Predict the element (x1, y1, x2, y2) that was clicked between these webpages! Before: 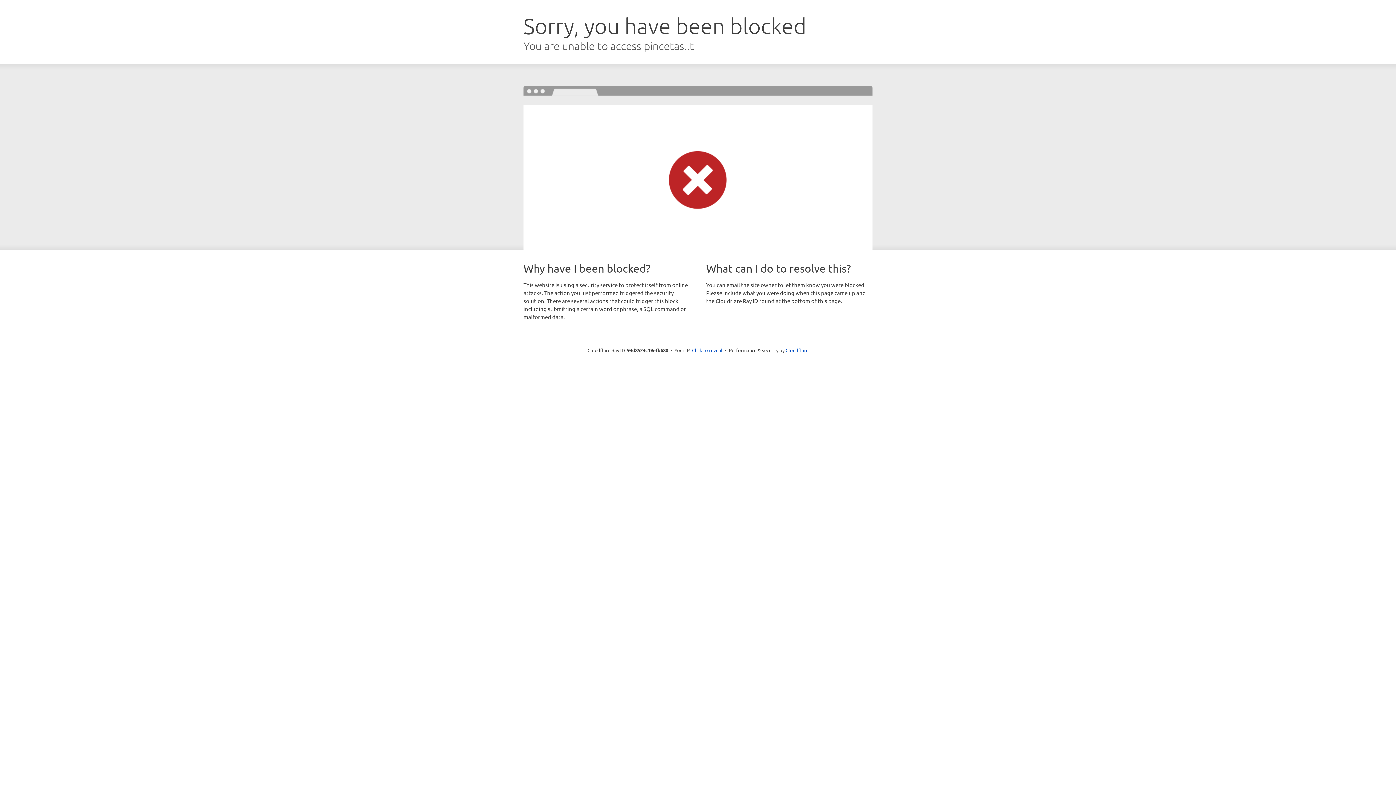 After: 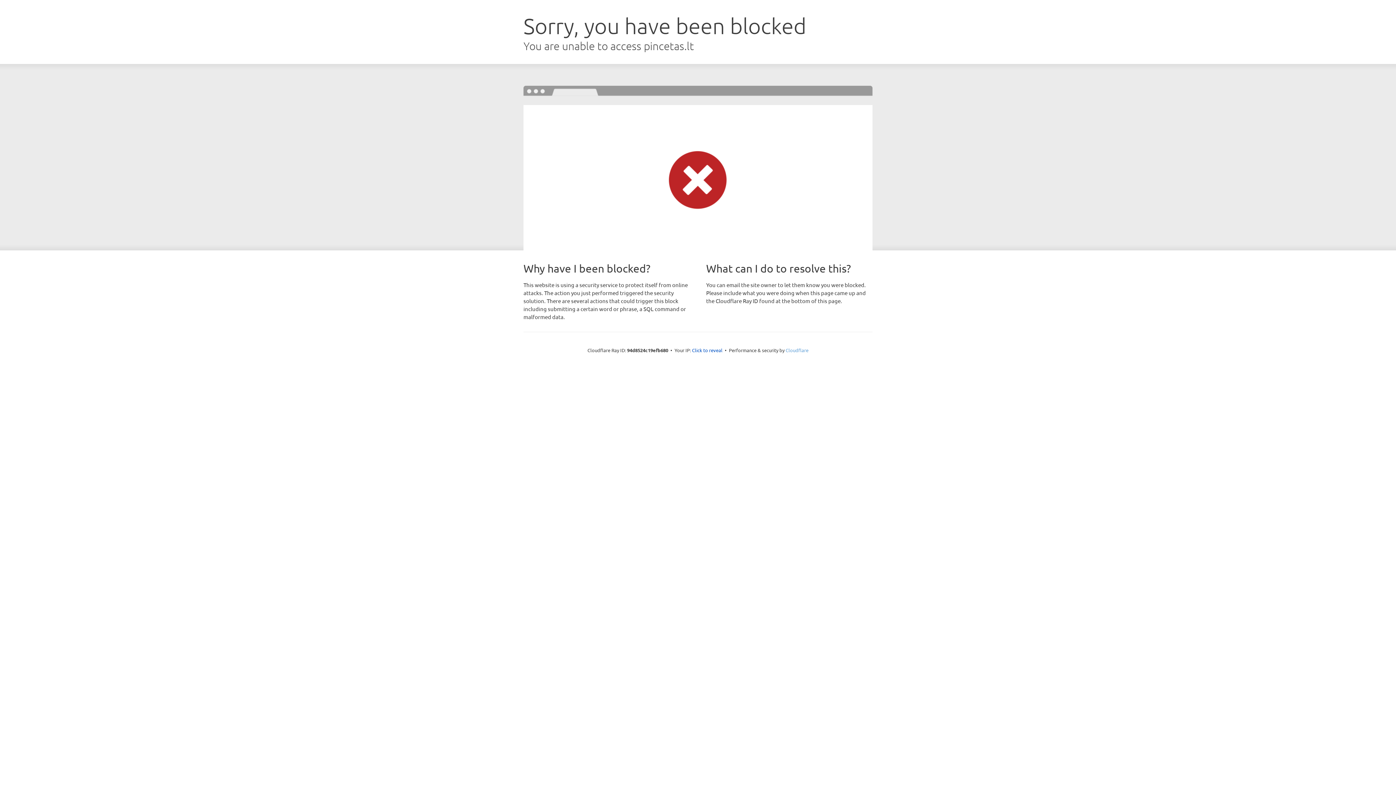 Action: label: Cloudflare bbox: (785, 347, 808, 353)